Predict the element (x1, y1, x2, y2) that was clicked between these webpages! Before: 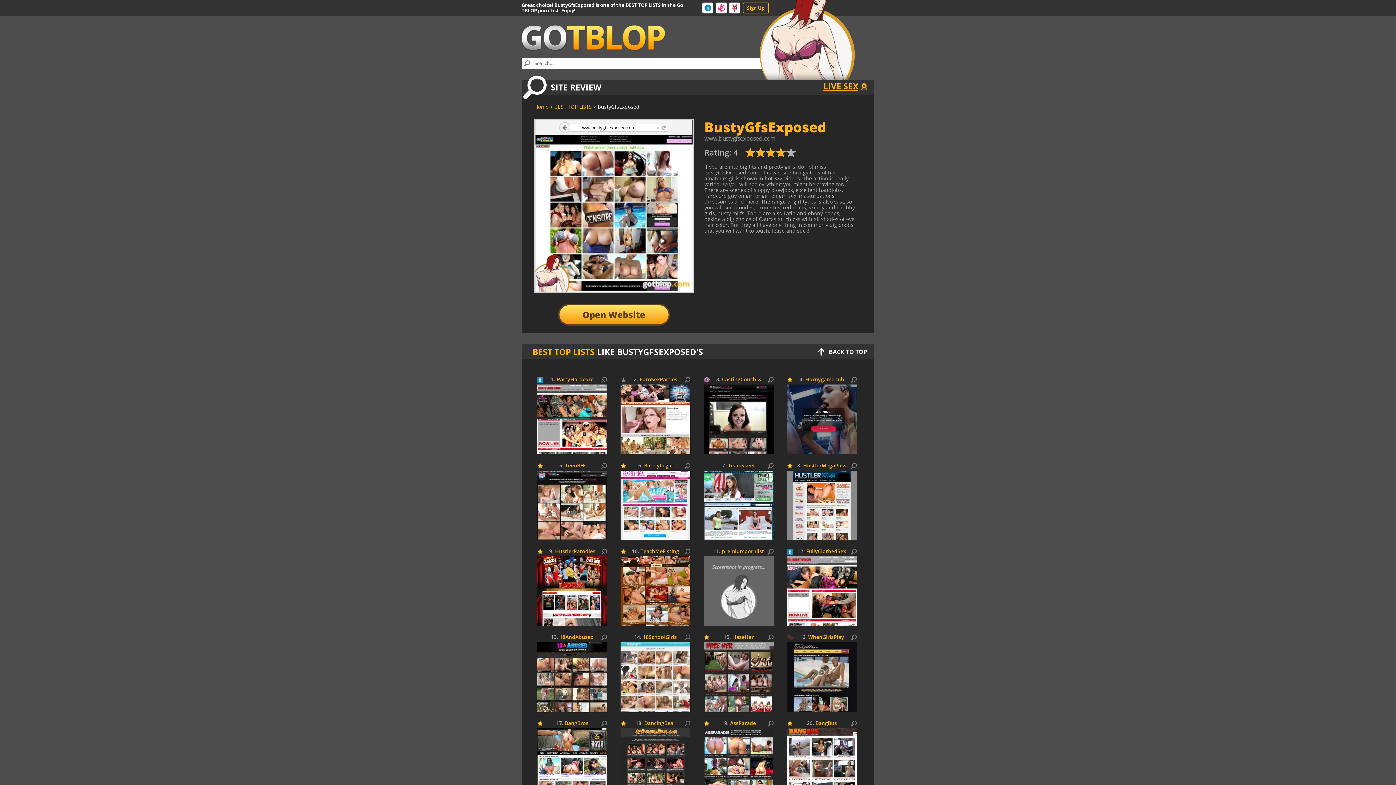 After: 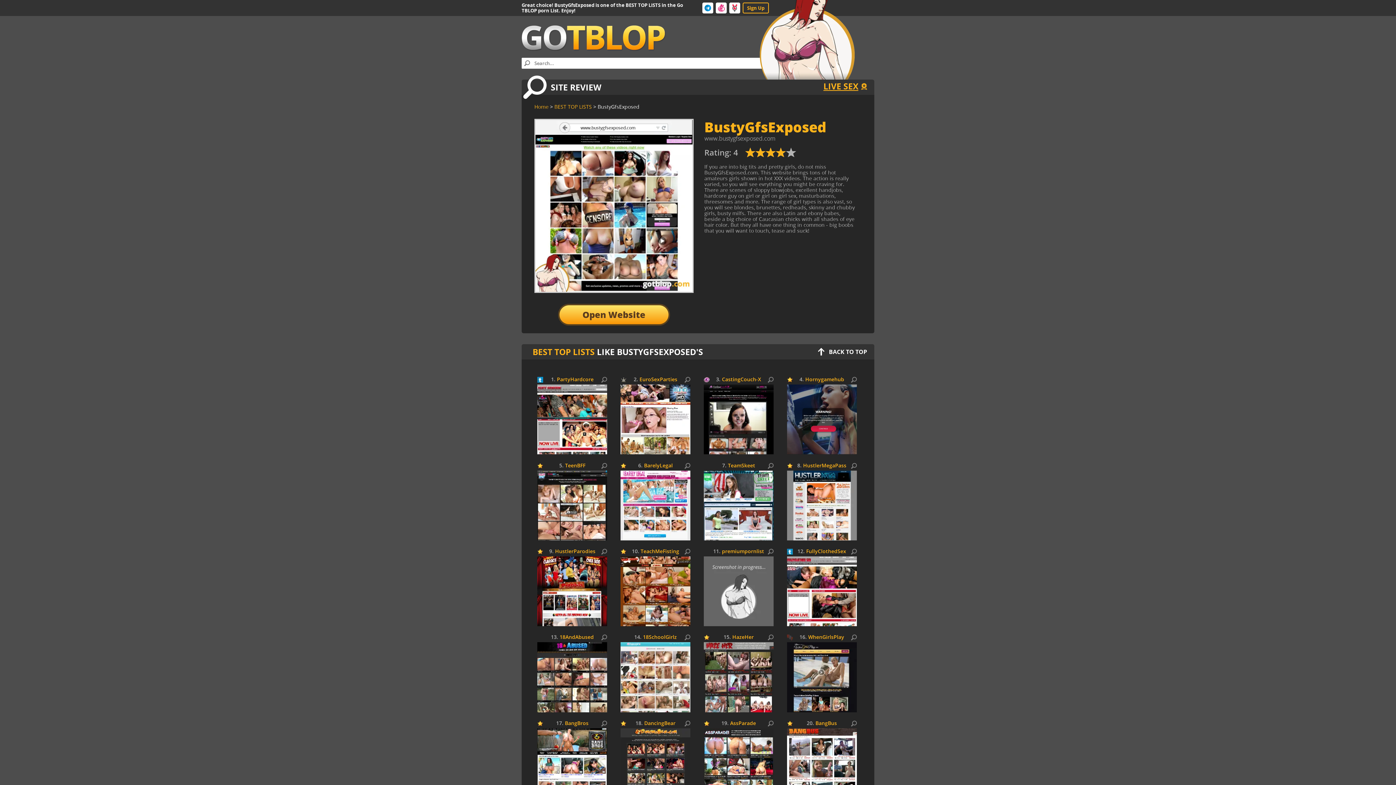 Action: bbox: (521, 57, 532, 68)